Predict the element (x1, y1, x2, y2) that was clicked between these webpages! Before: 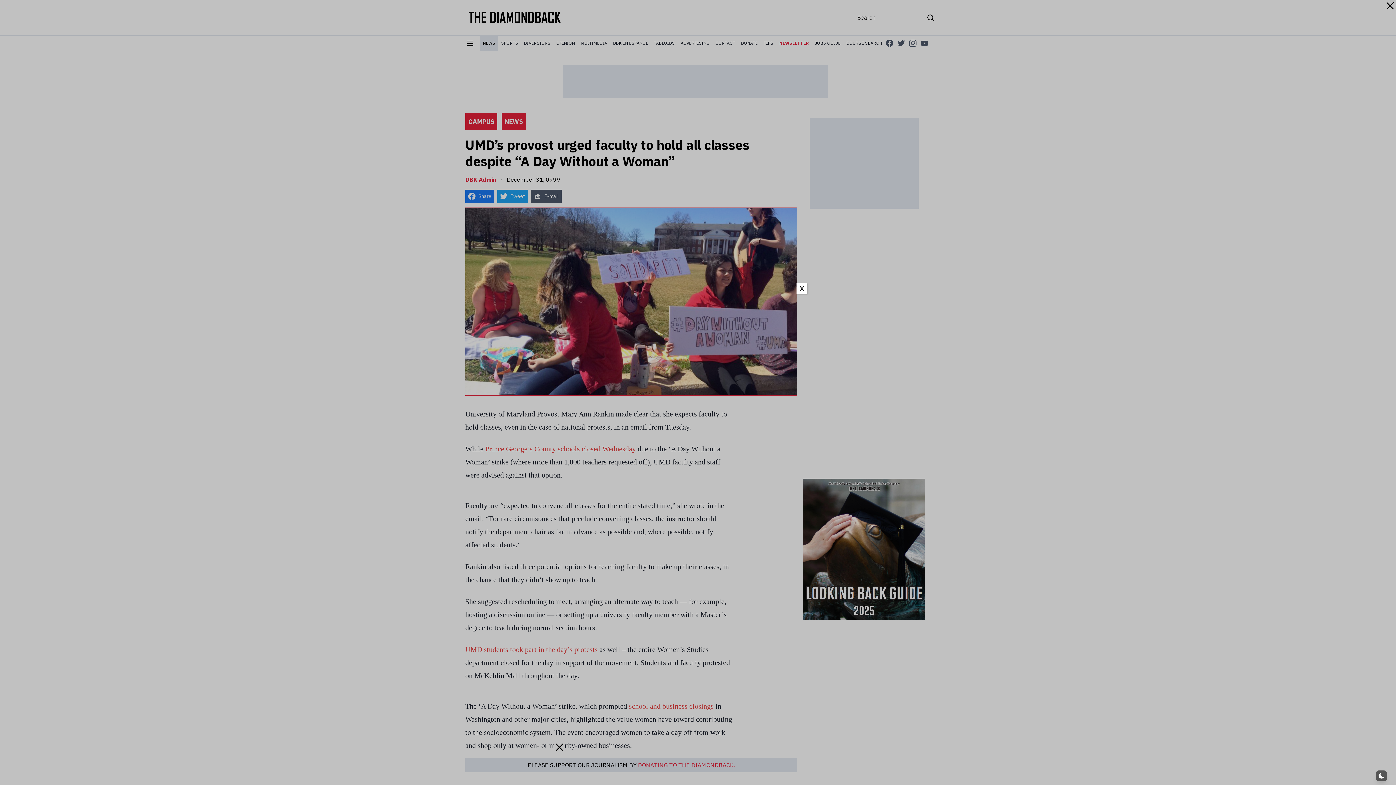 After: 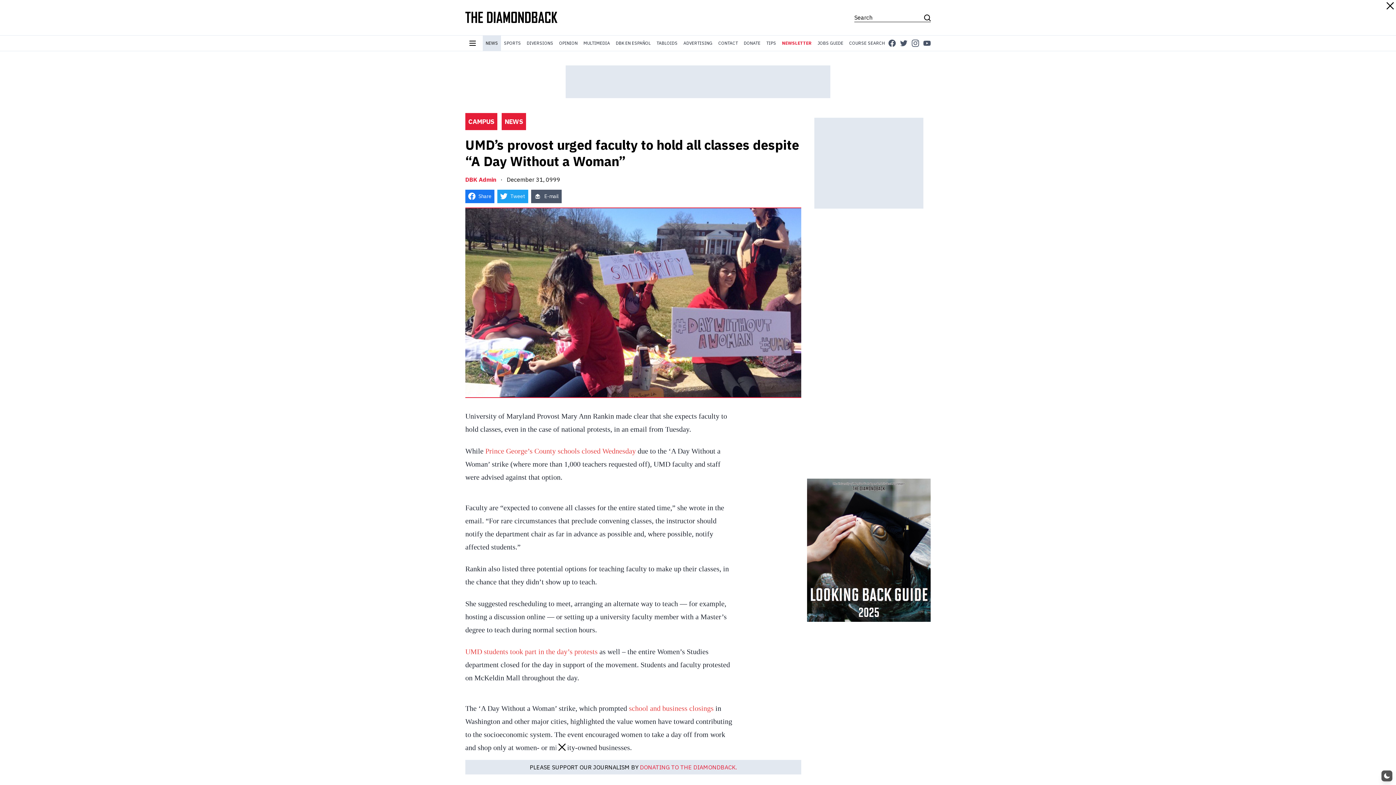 Action: label: Close bbox: (796, 283, 807, 294)